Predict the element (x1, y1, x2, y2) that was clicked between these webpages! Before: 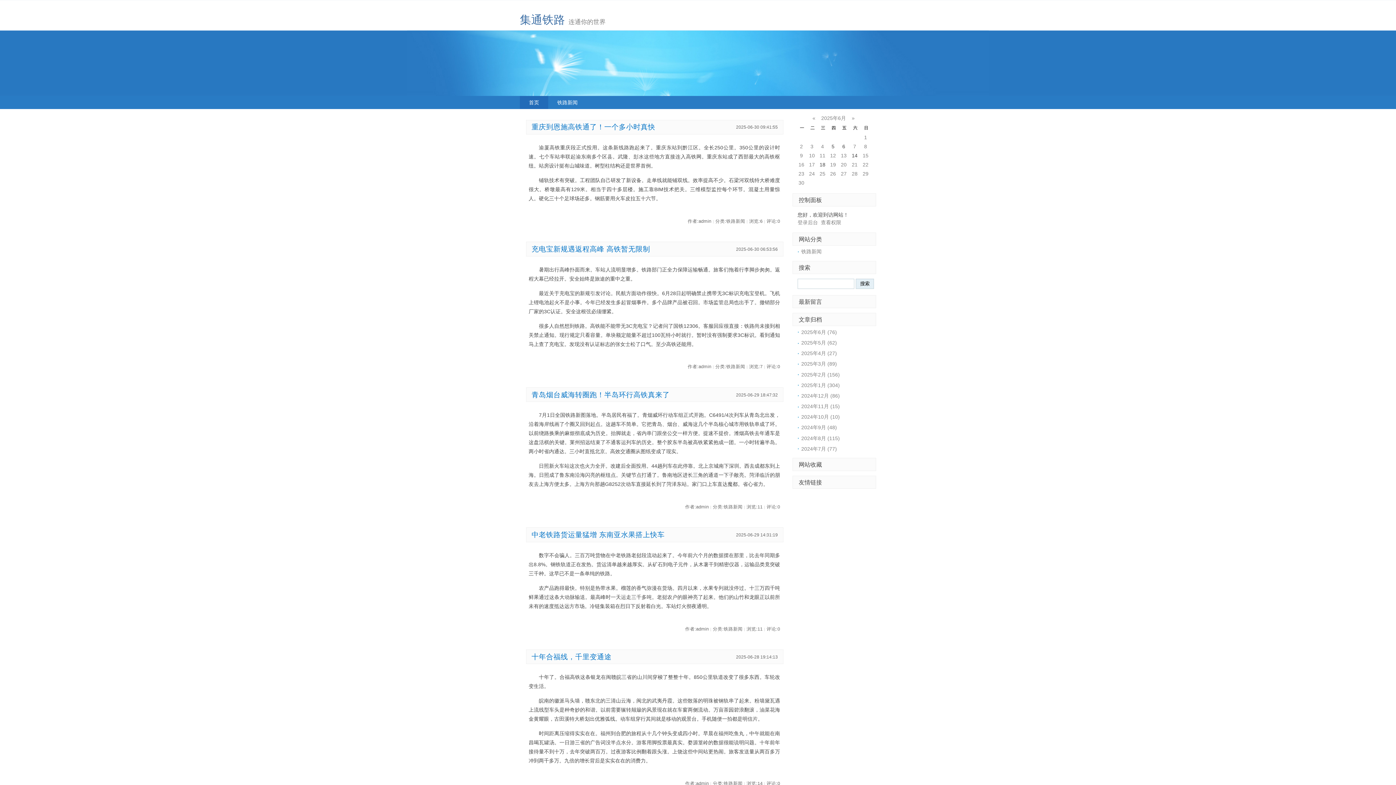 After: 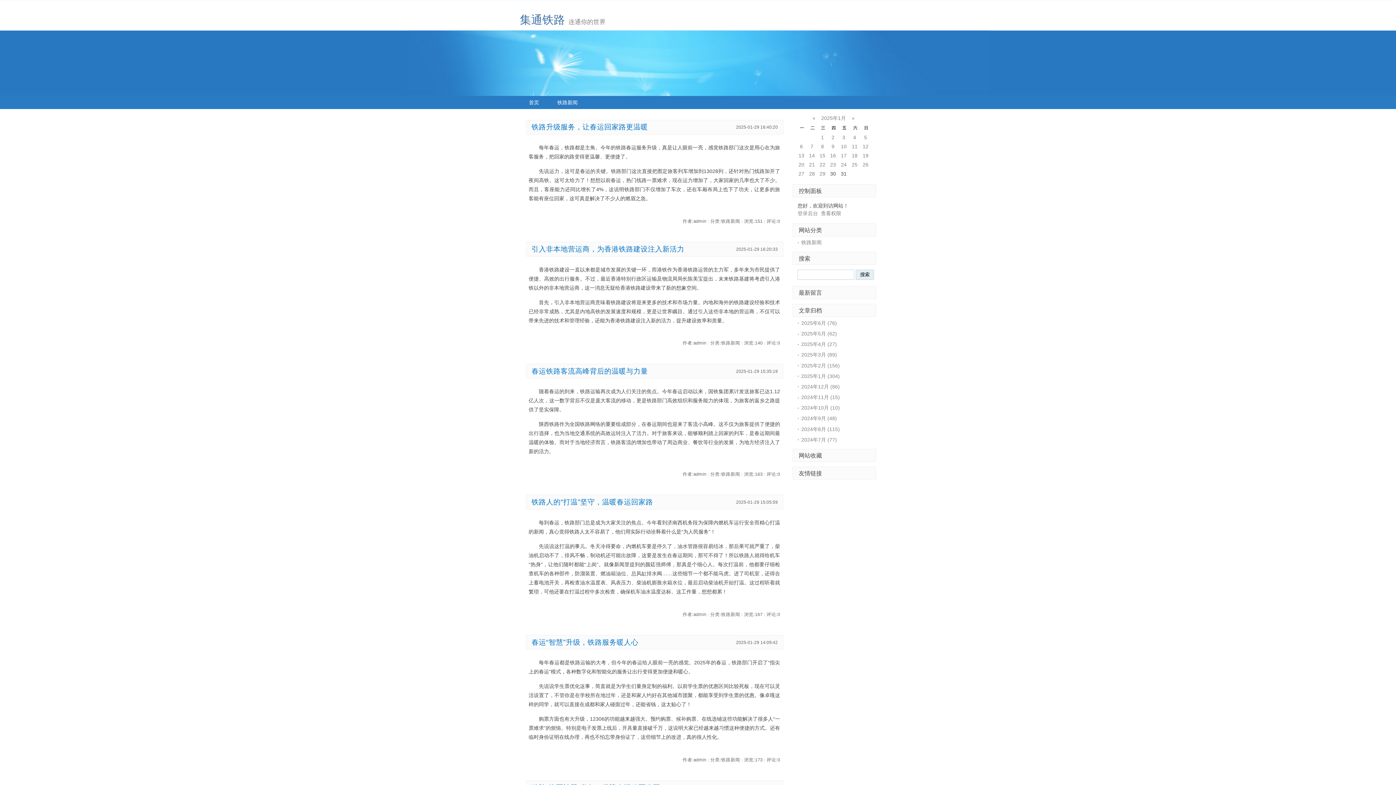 Action: label: 2025年1月 (304) bbox: (801, 382, 840, 388)